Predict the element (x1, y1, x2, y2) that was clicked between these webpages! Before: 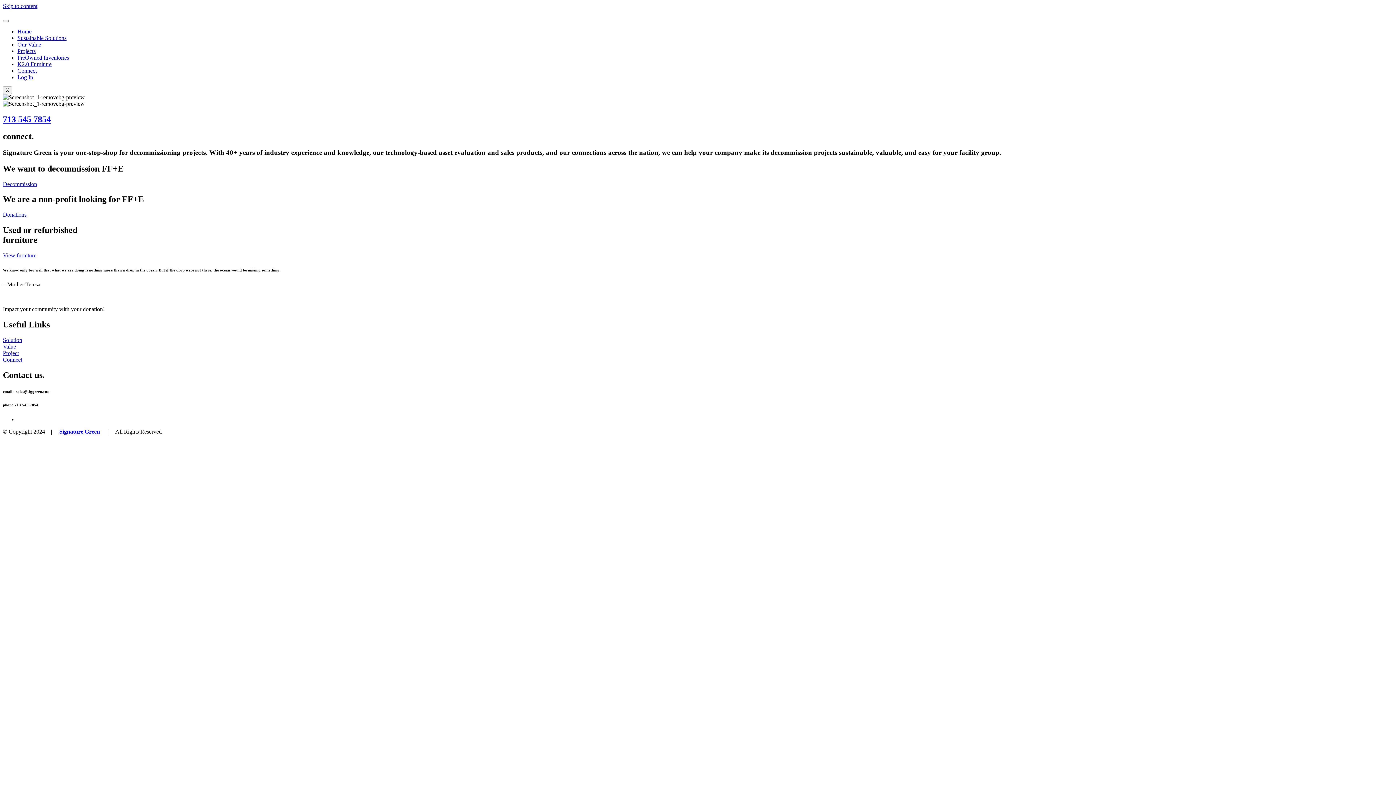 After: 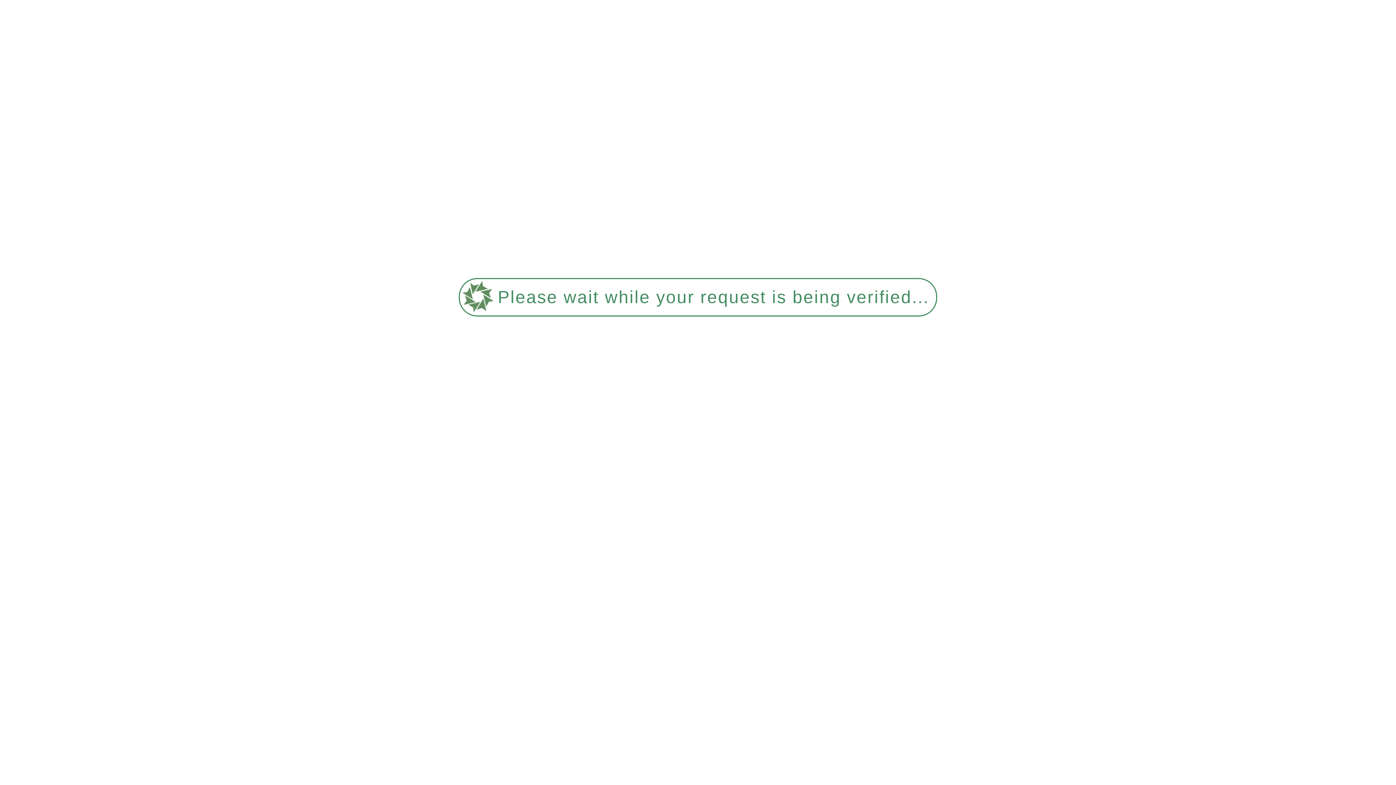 Action: label: Value bbox: (2, 343, 1393, 350)